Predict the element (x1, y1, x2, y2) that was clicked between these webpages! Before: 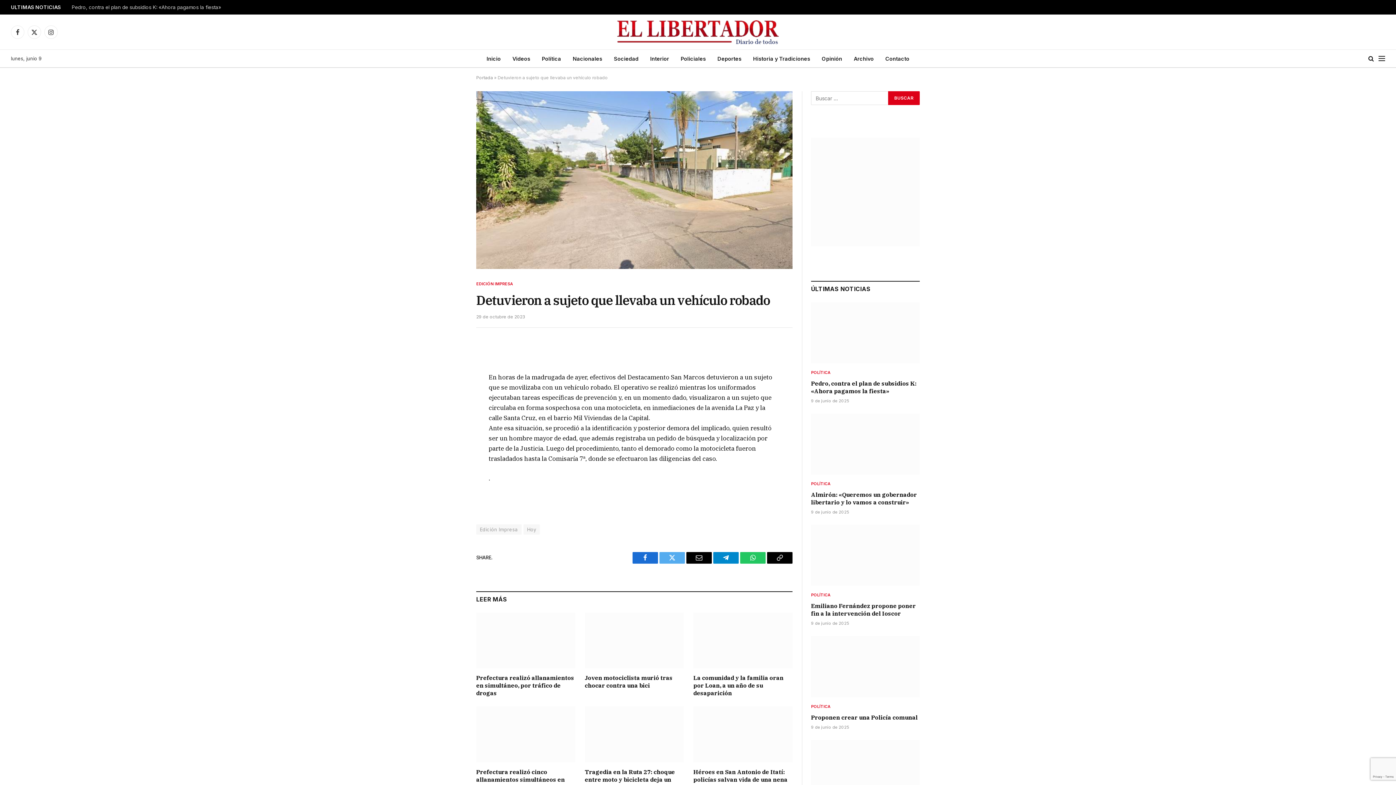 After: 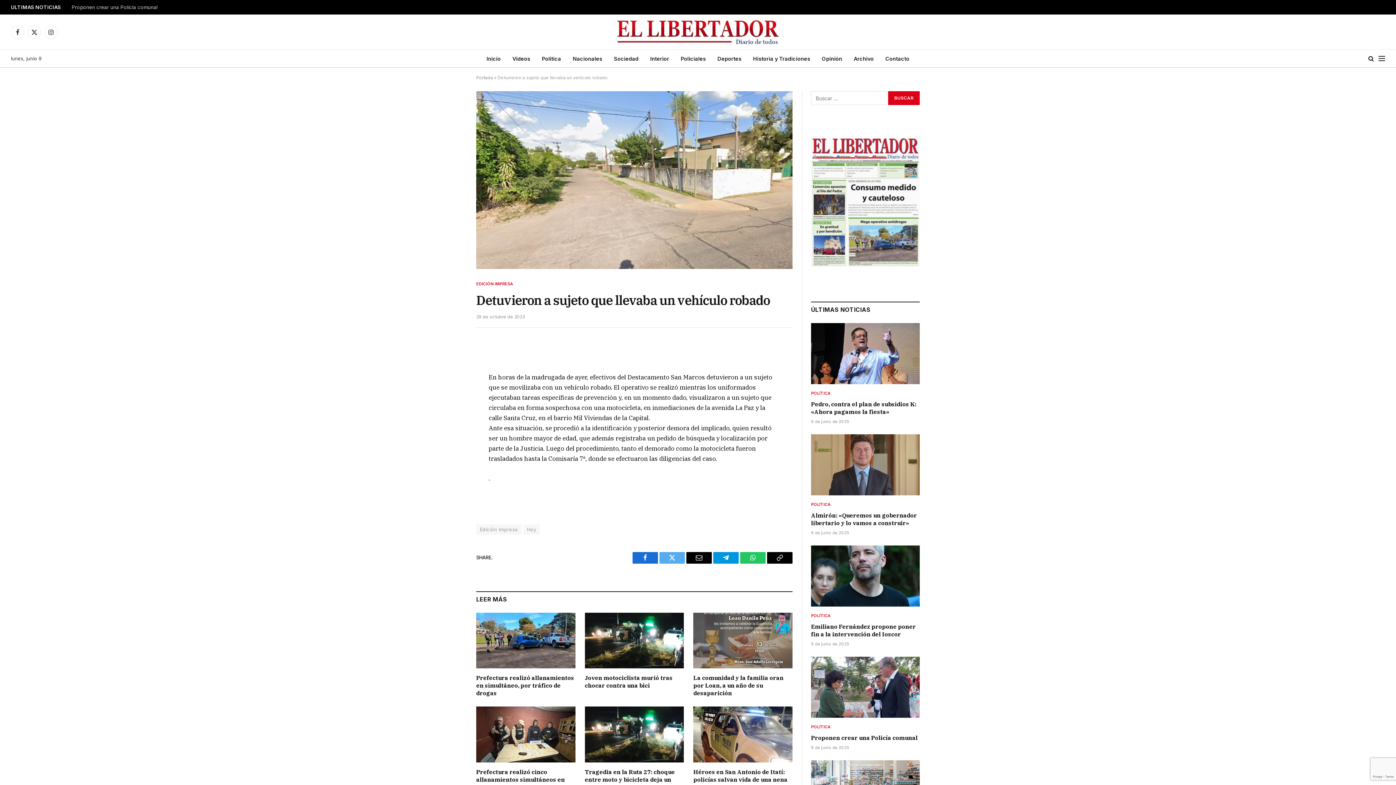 Action: label: Telegram bbox: (713, 552, 738, 563)